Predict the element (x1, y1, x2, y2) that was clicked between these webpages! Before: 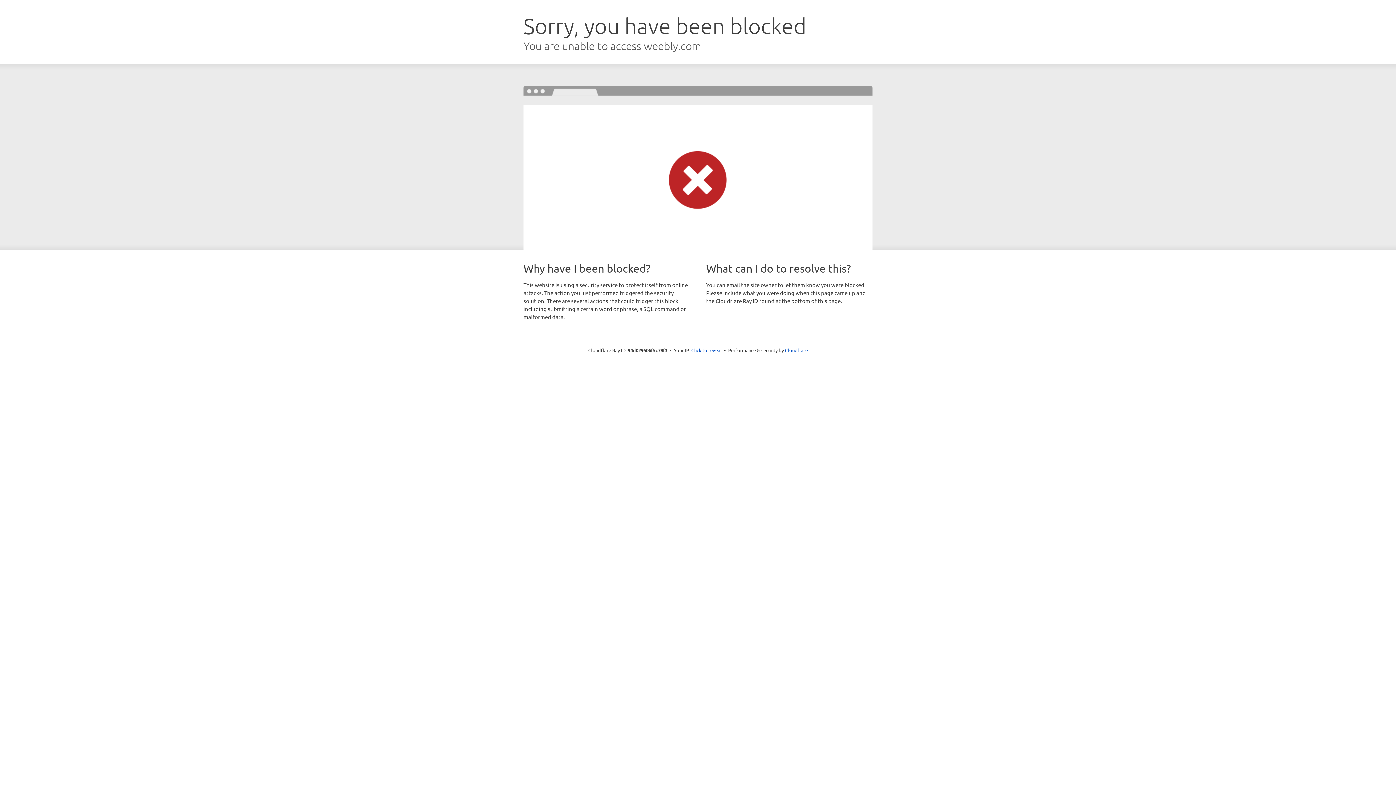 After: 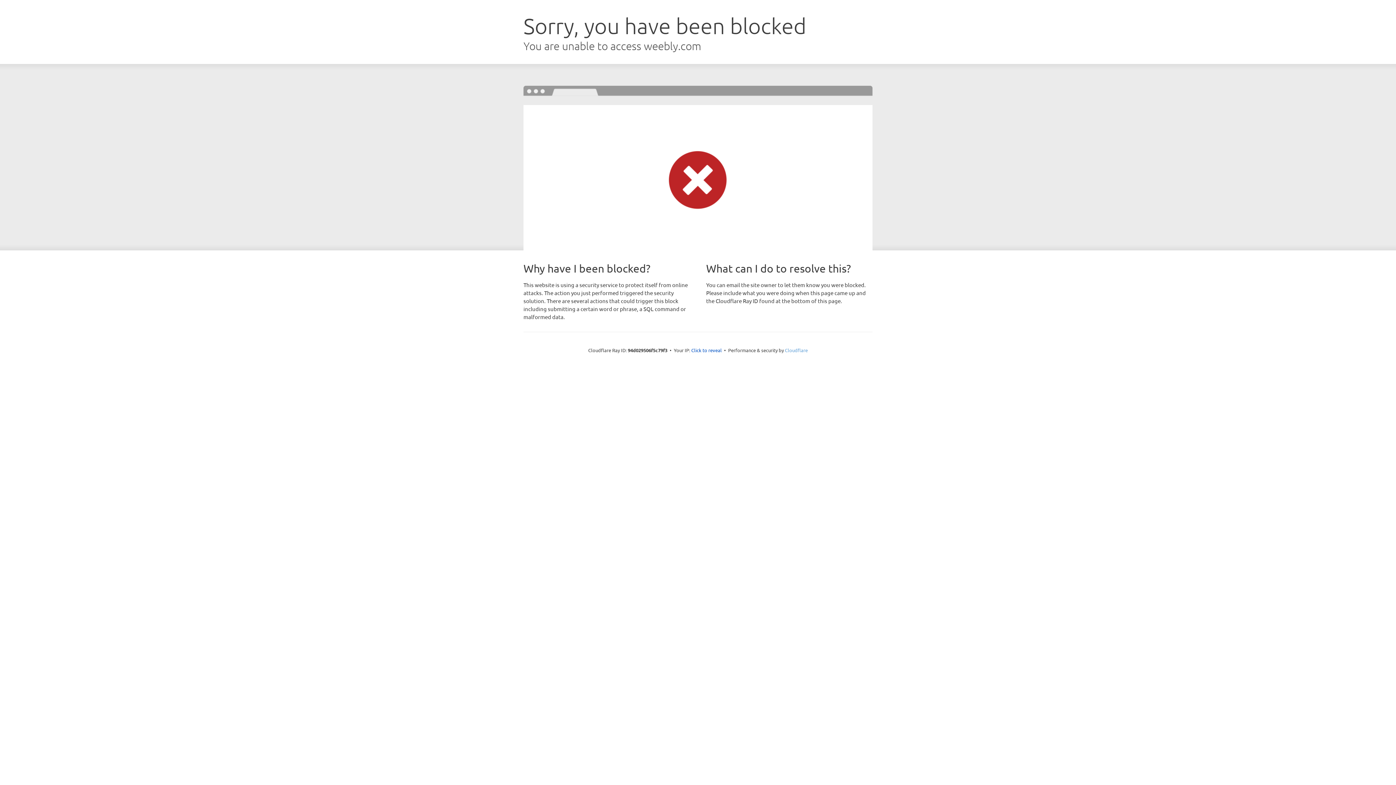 Action: label: Cloudflare bbox: (785, 347, 808, 353)